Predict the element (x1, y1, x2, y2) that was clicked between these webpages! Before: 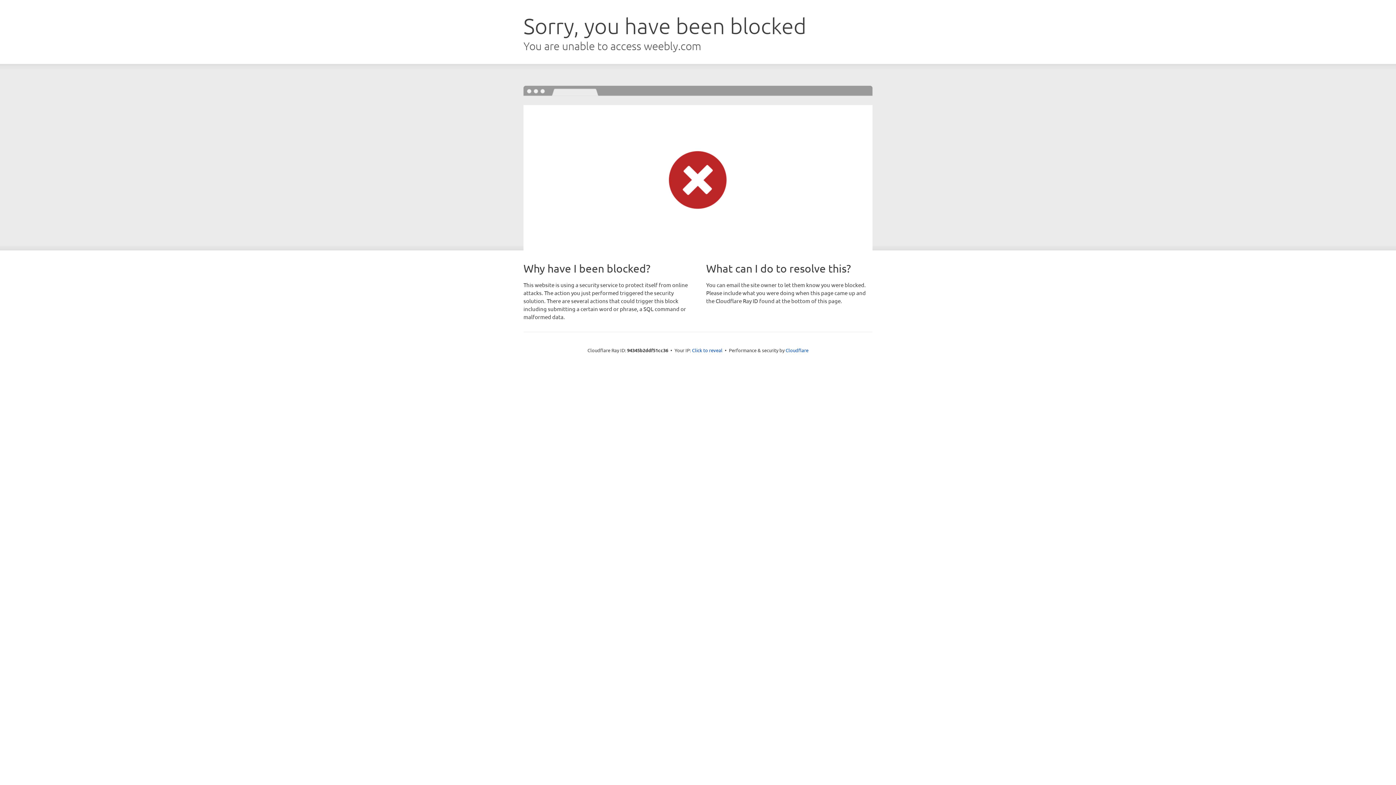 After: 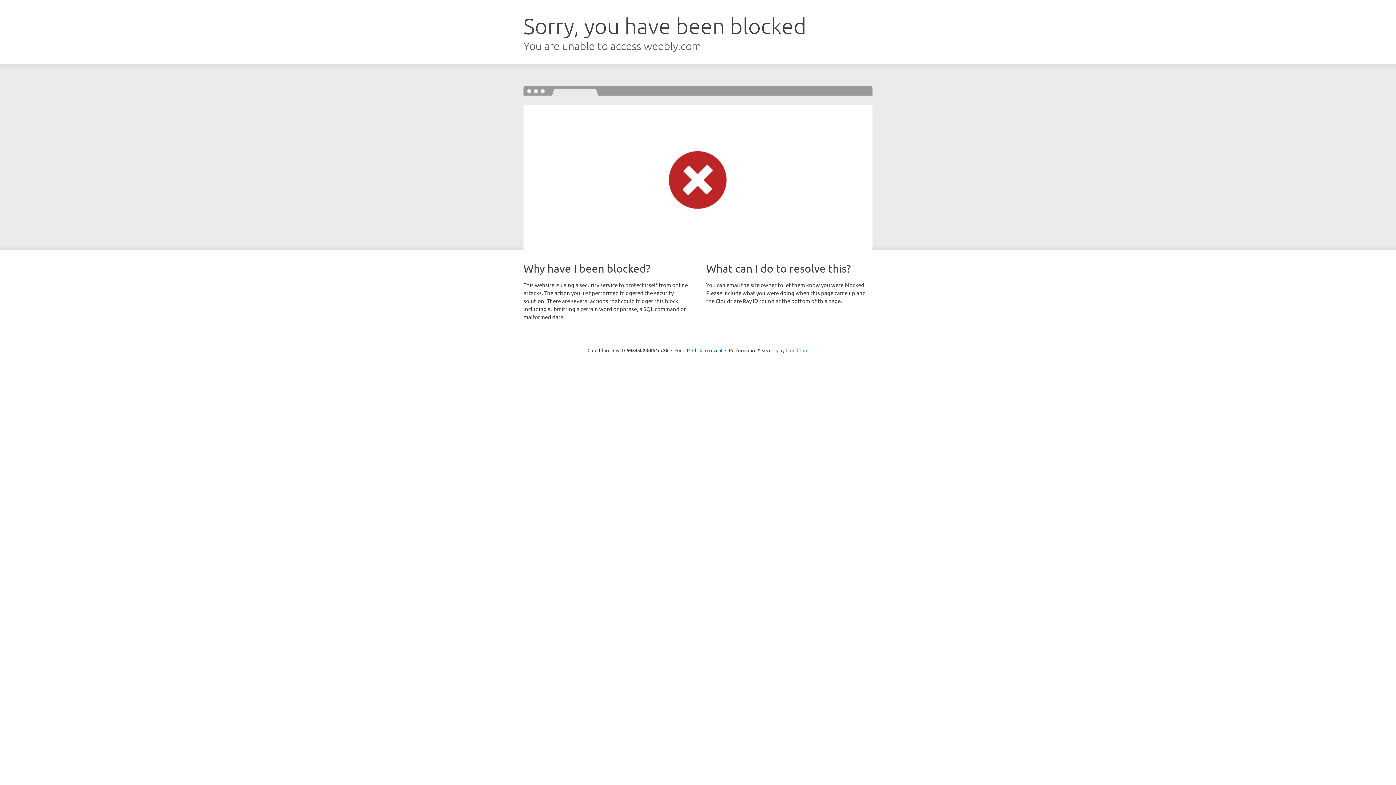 Action: bbox: (785, 347, 808, 353) label: Cloudflare